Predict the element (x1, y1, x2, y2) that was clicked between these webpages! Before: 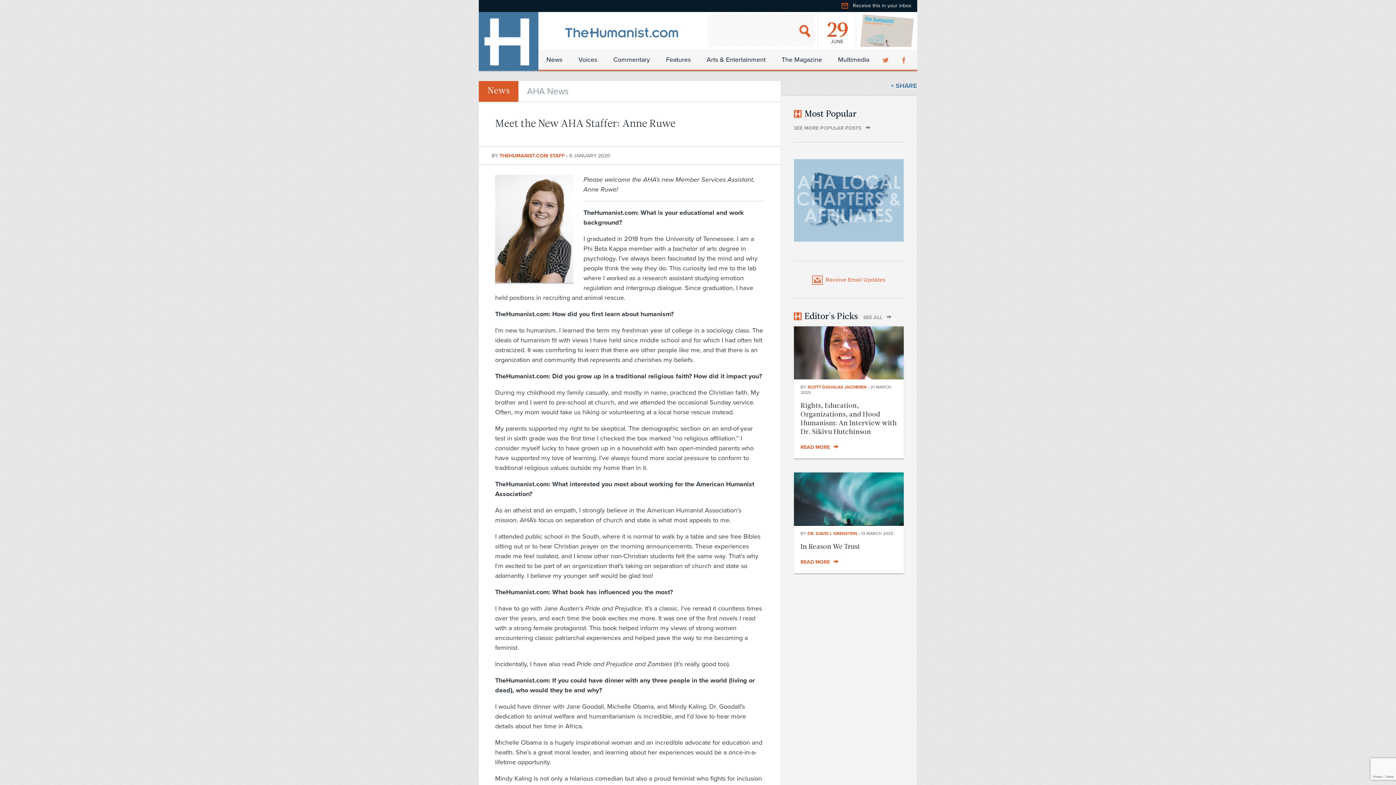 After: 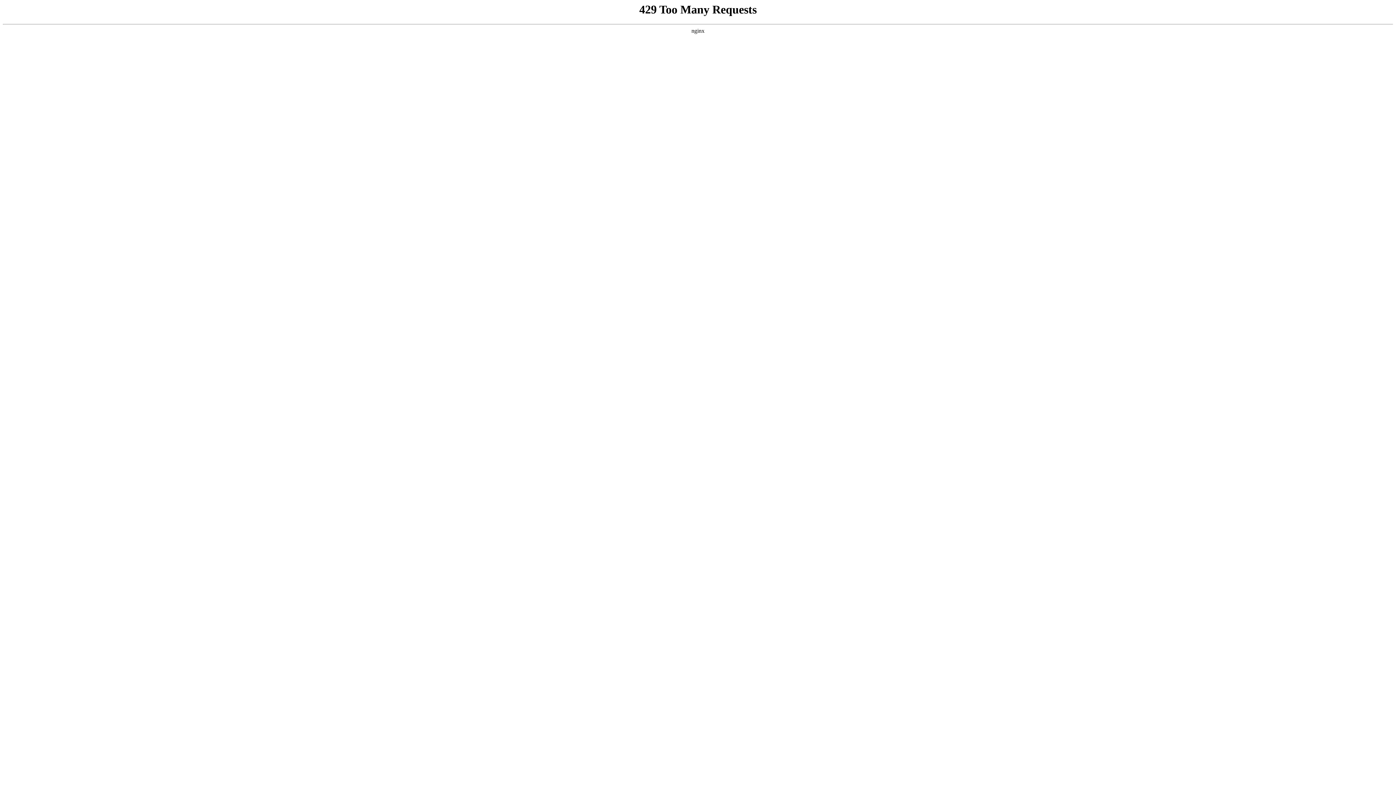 Action: bbox: (773, 49, 830, 69) label: The Magazine